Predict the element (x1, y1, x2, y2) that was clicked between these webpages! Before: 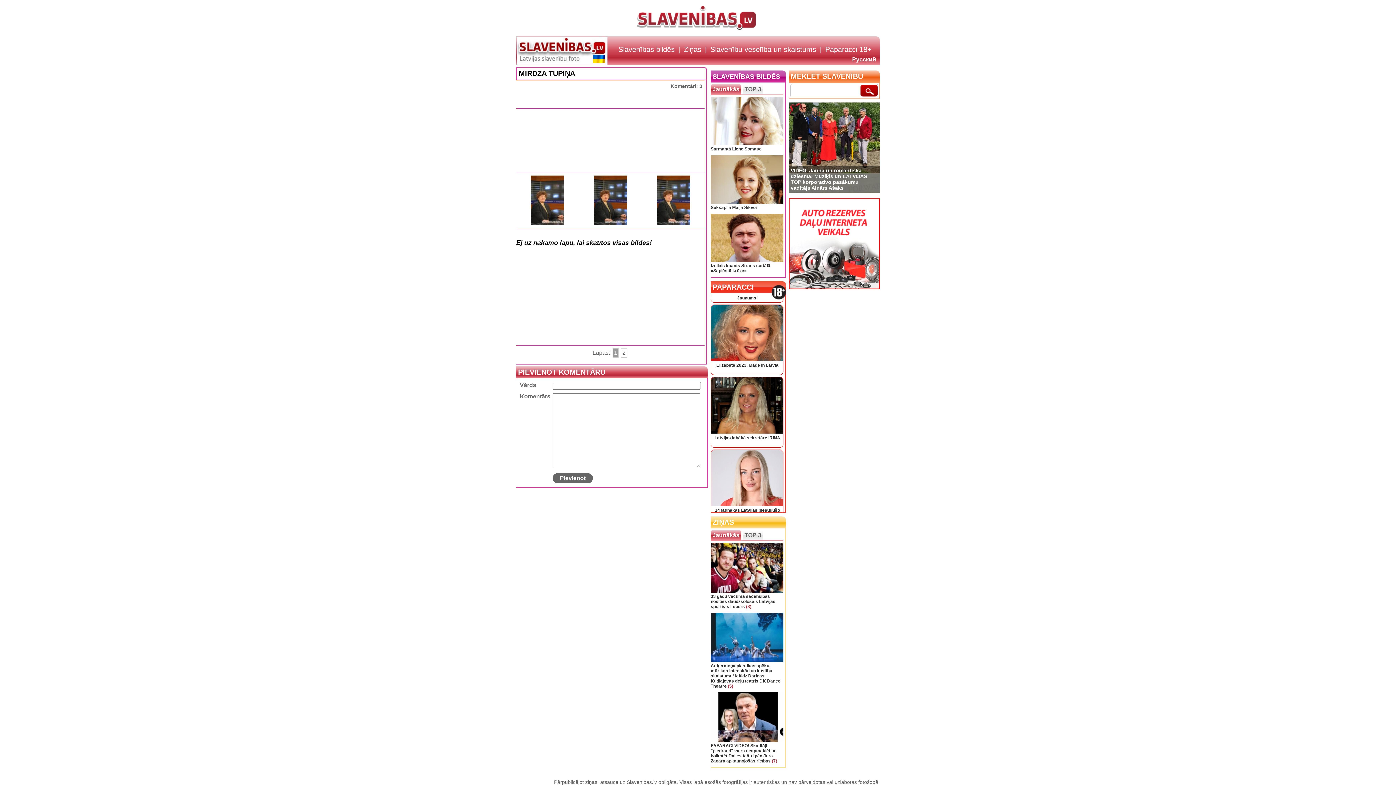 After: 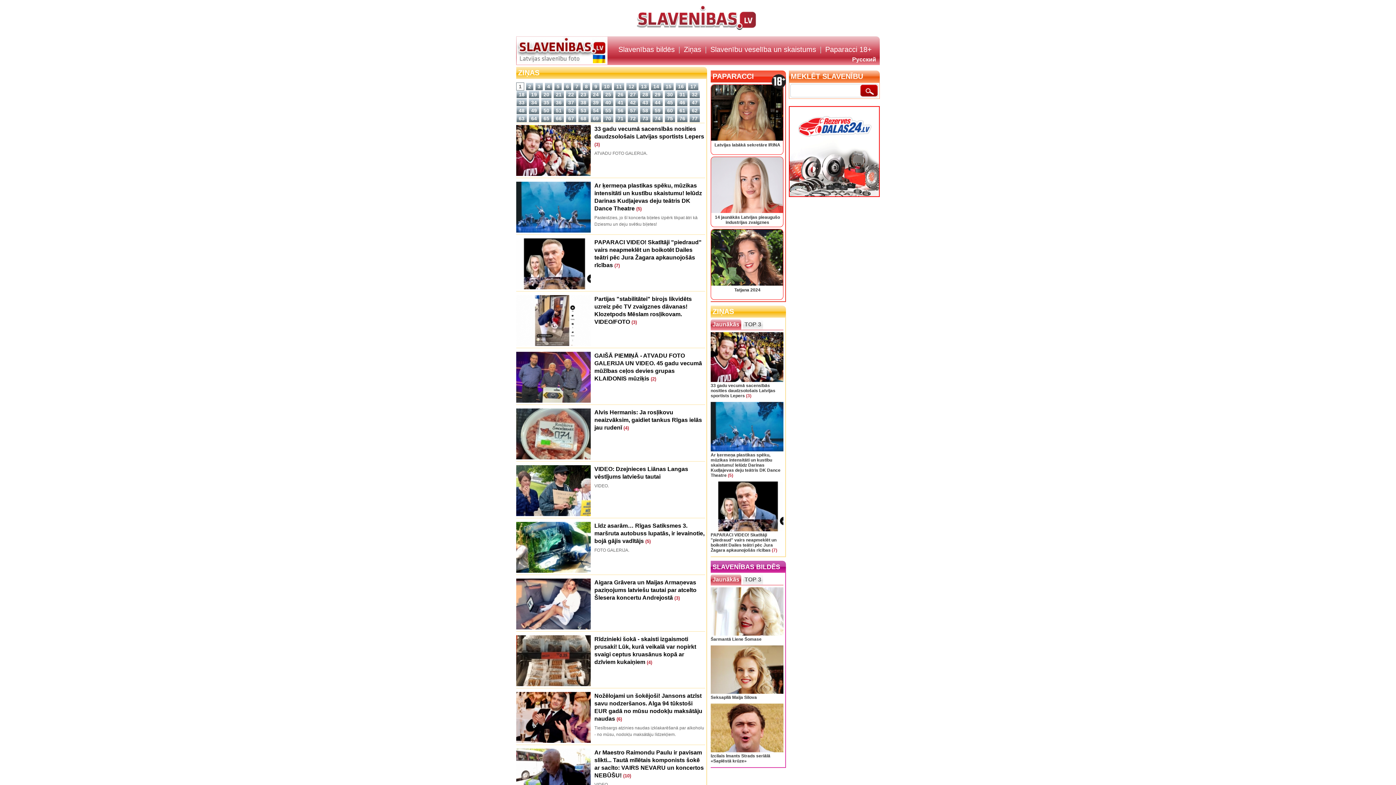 Action: label: ZIŅAS bbox: (712, 518, 734, 526)